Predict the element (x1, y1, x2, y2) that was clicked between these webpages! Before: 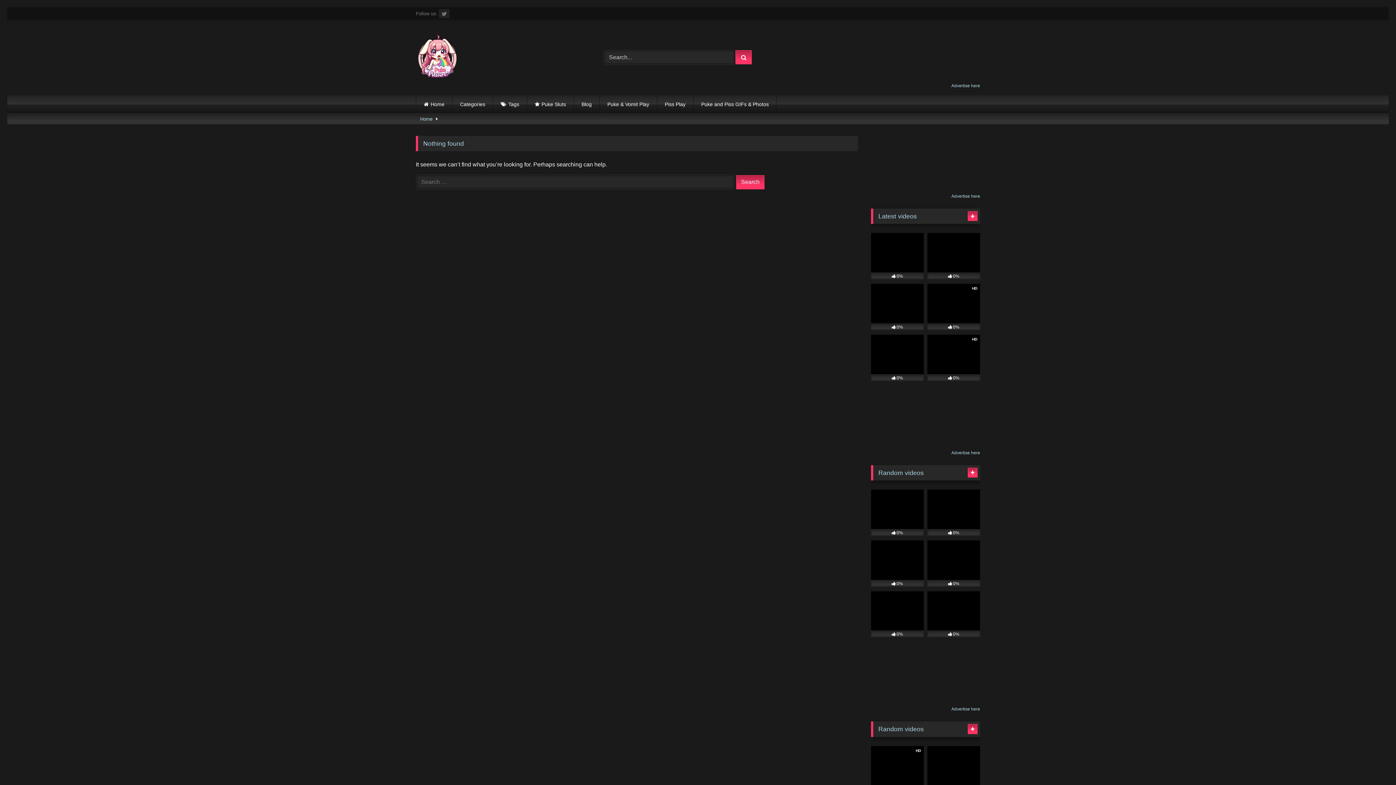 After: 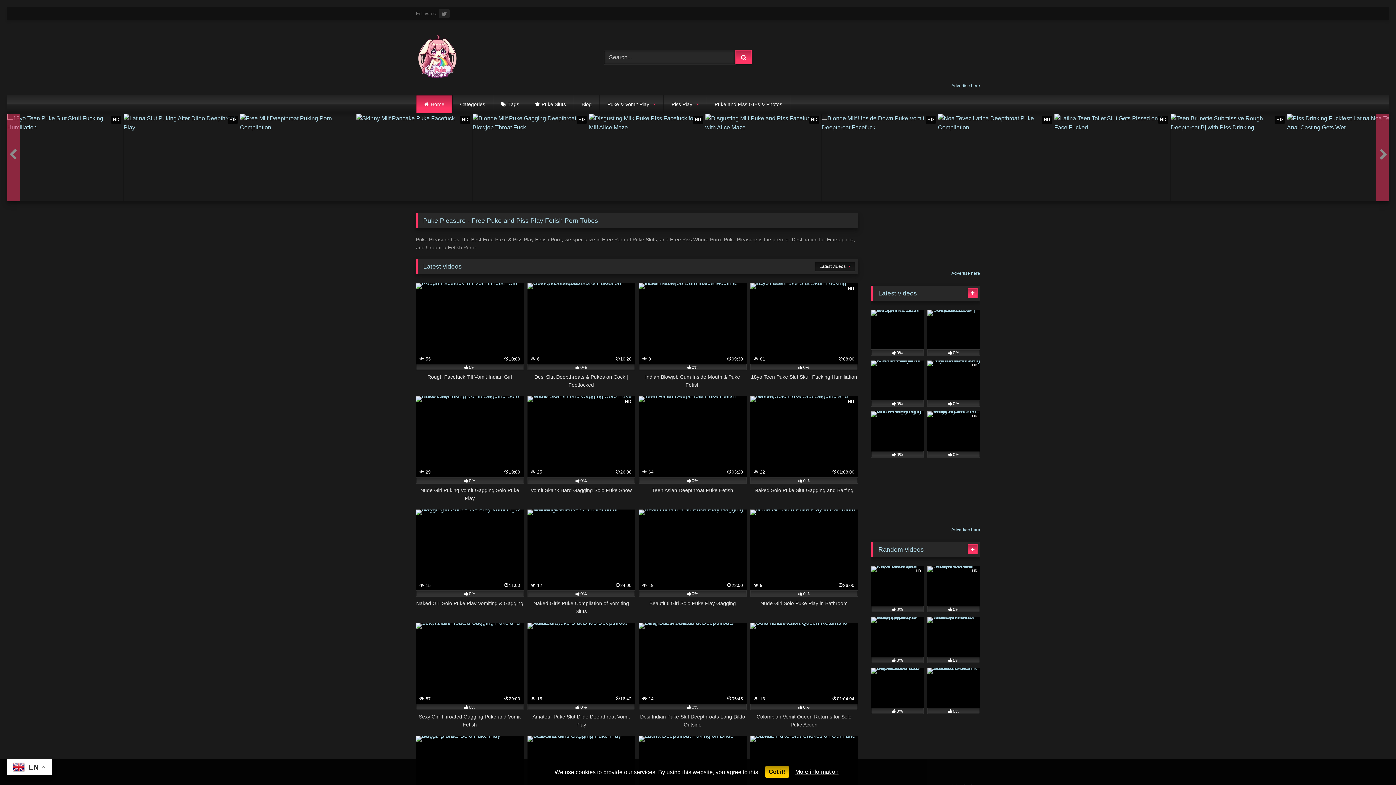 Action: bbox: (967, 211, 977, 221)